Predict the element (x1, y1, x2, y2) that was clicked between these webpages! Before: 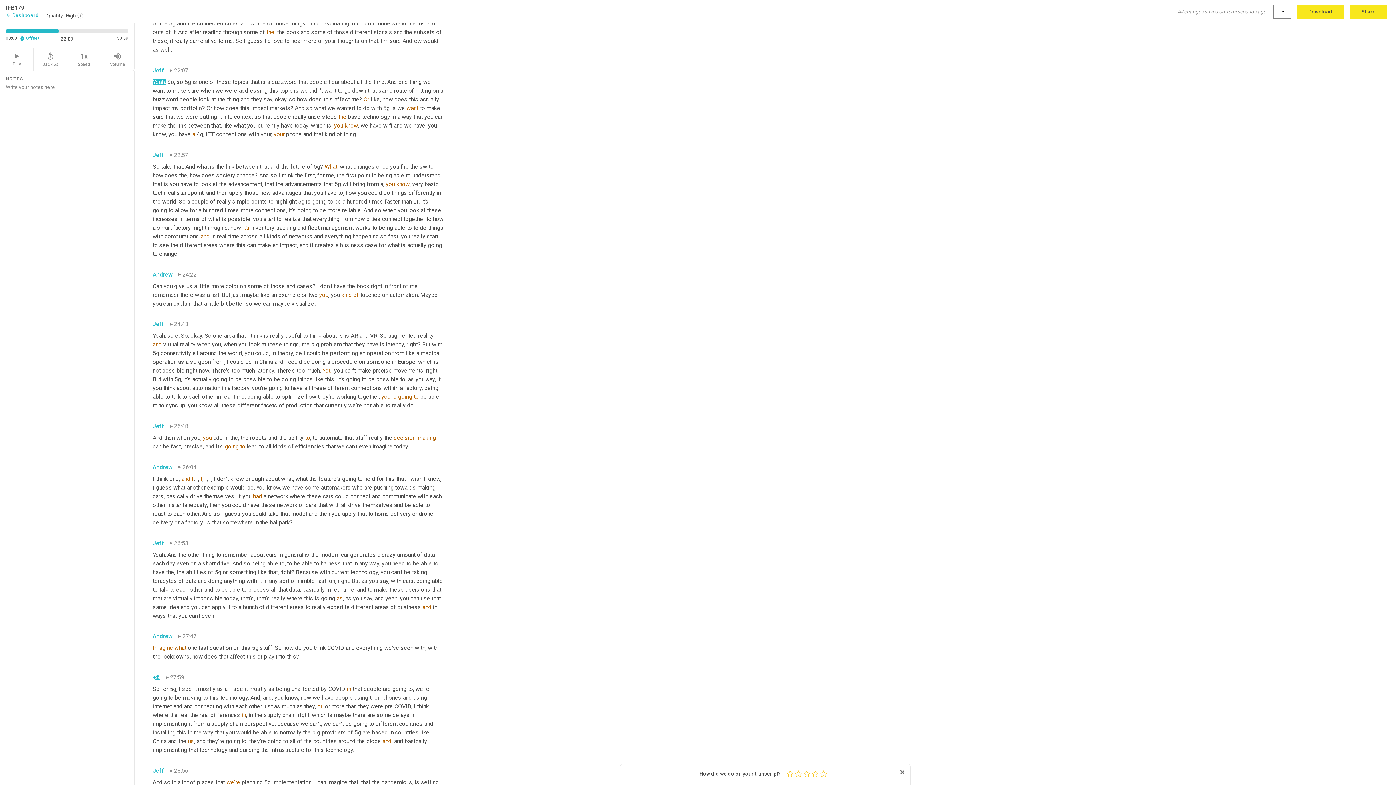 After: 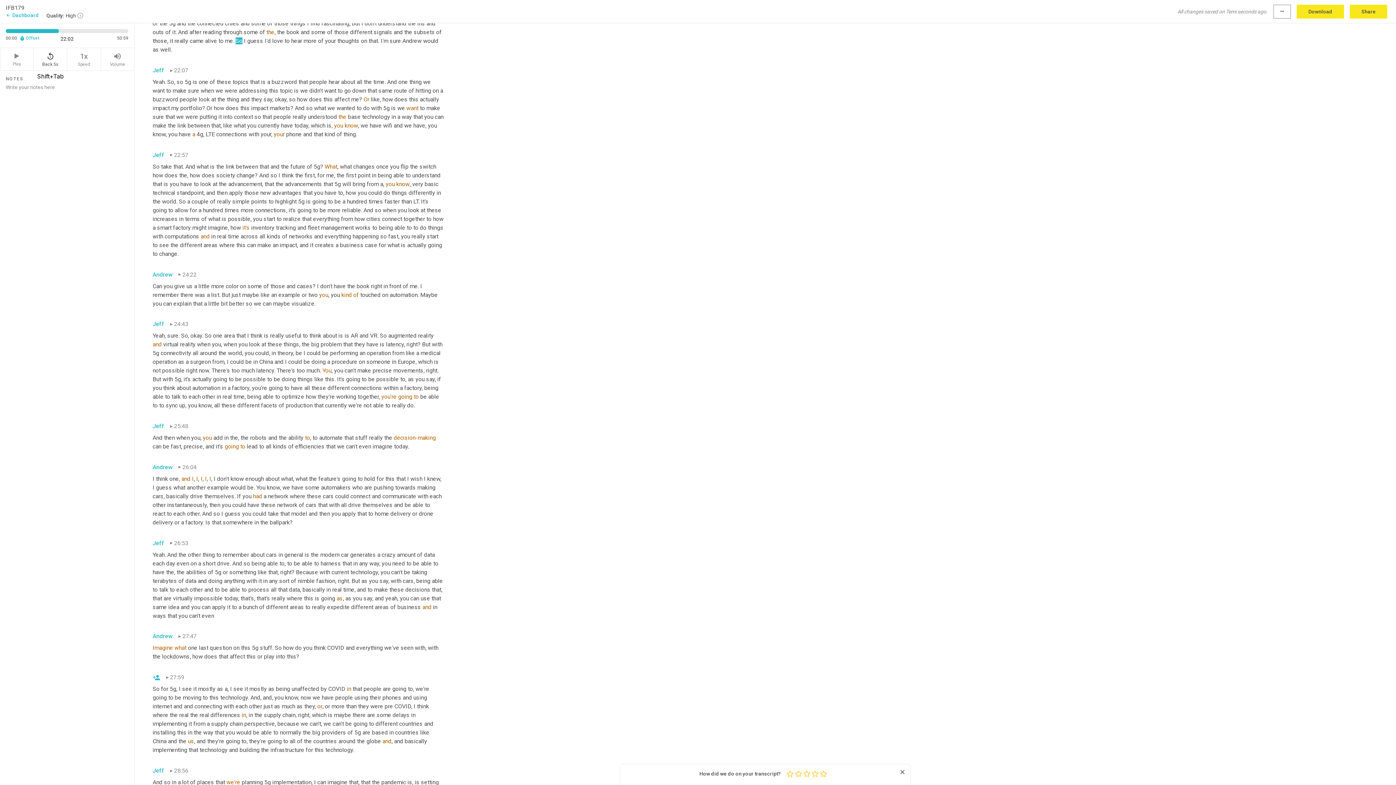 Action: bbox: (33, 48, 67, 70) label: replay_5
Back 5s